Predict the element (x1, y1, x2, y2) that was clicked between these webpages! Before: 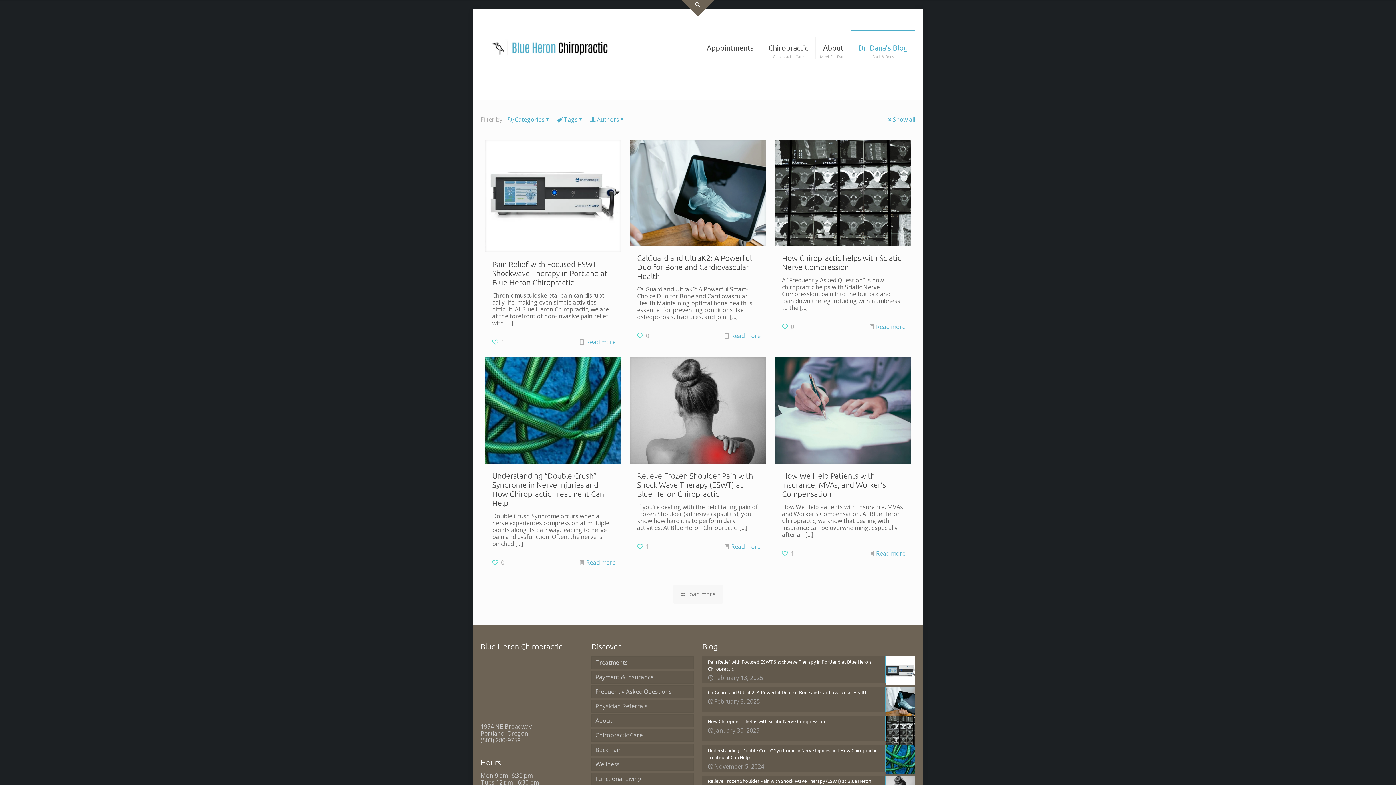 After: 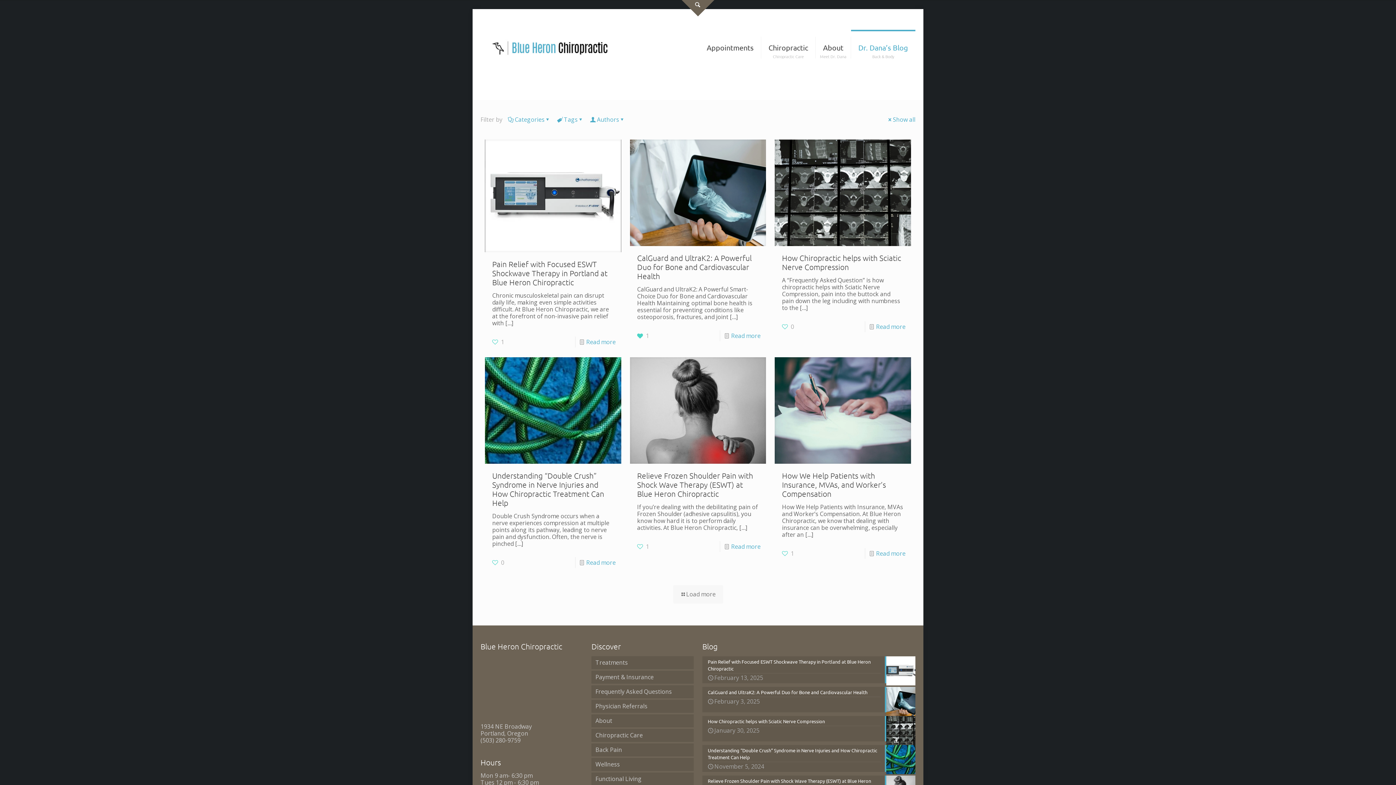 Action: label: 0 bbox: (637, 330, 649, 341)